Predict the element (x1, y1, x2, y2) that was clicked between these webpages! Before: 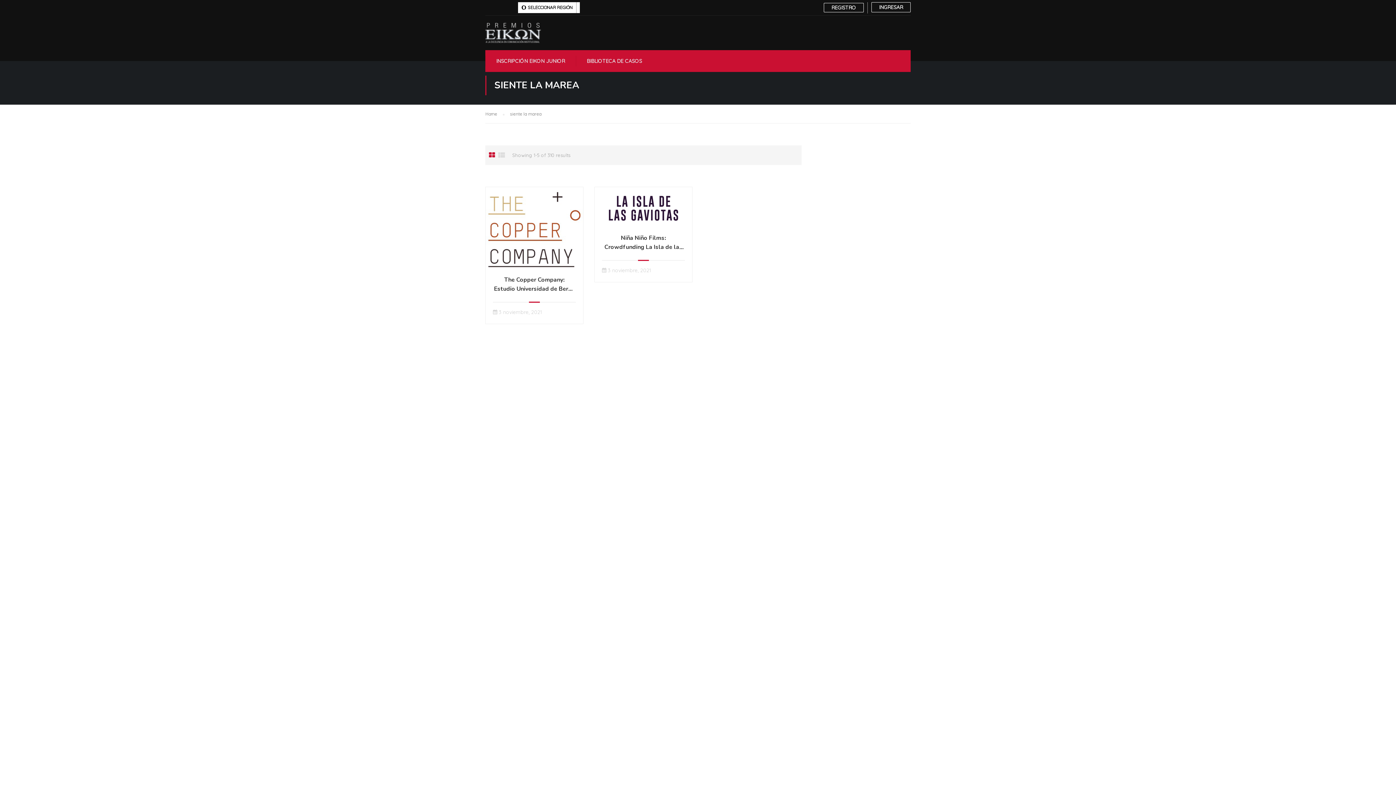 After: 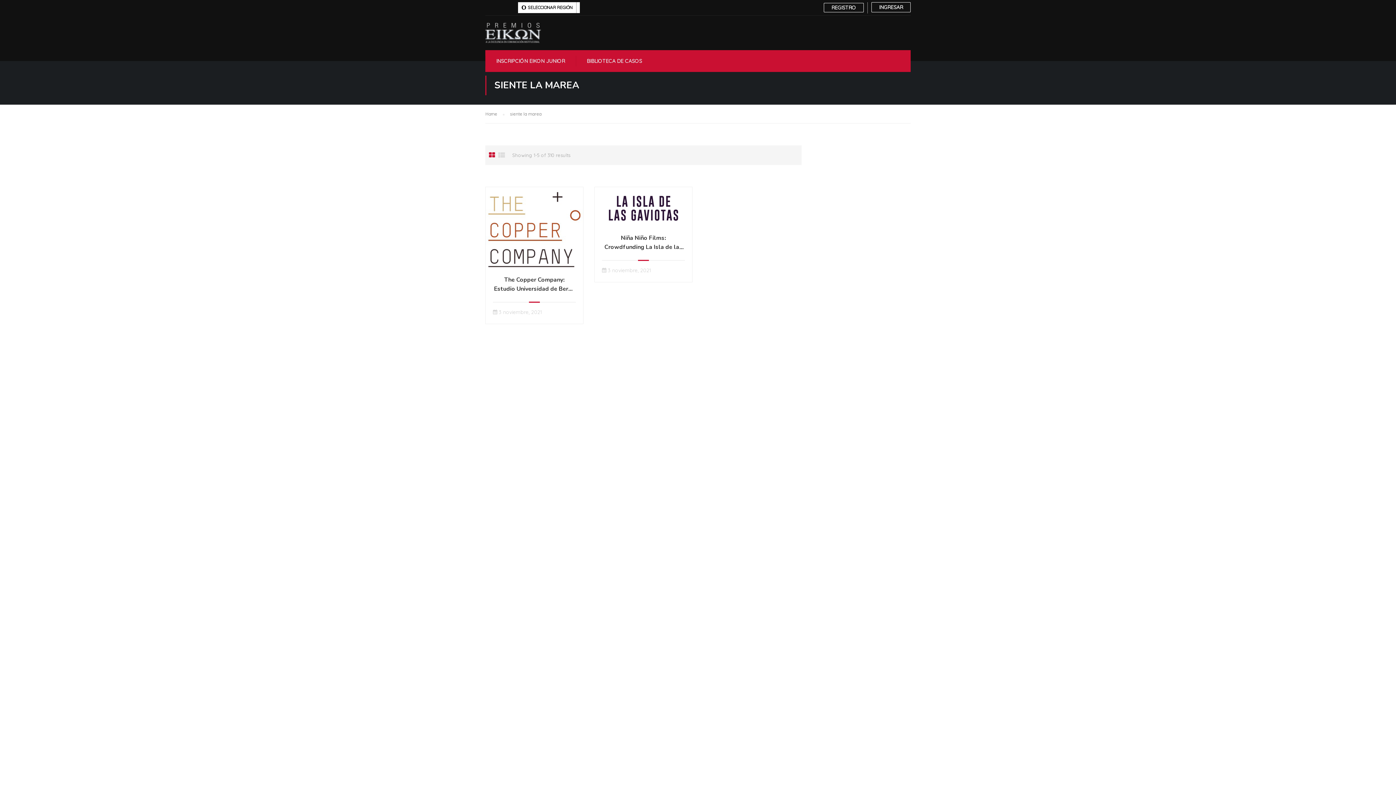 Action: bbox: (489, 149, 495, 161)